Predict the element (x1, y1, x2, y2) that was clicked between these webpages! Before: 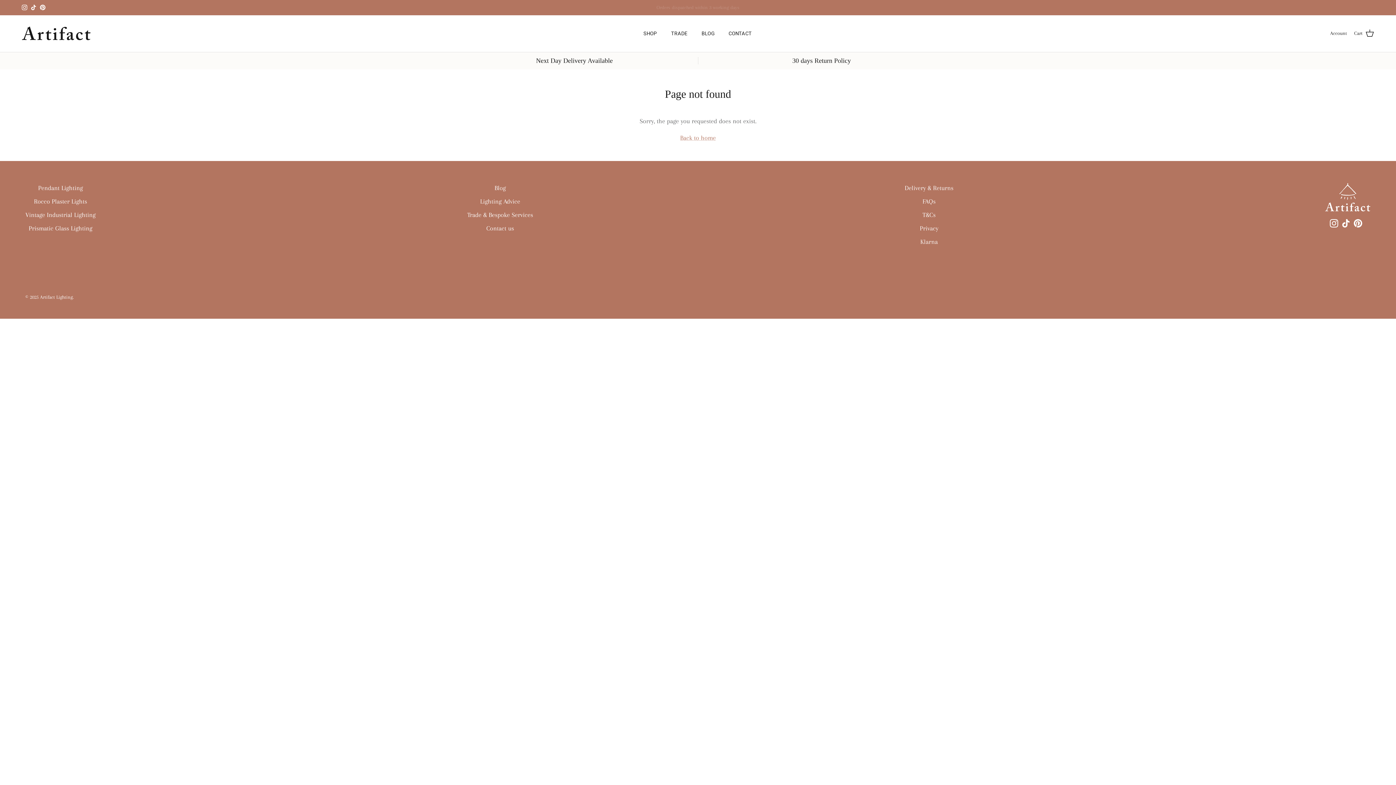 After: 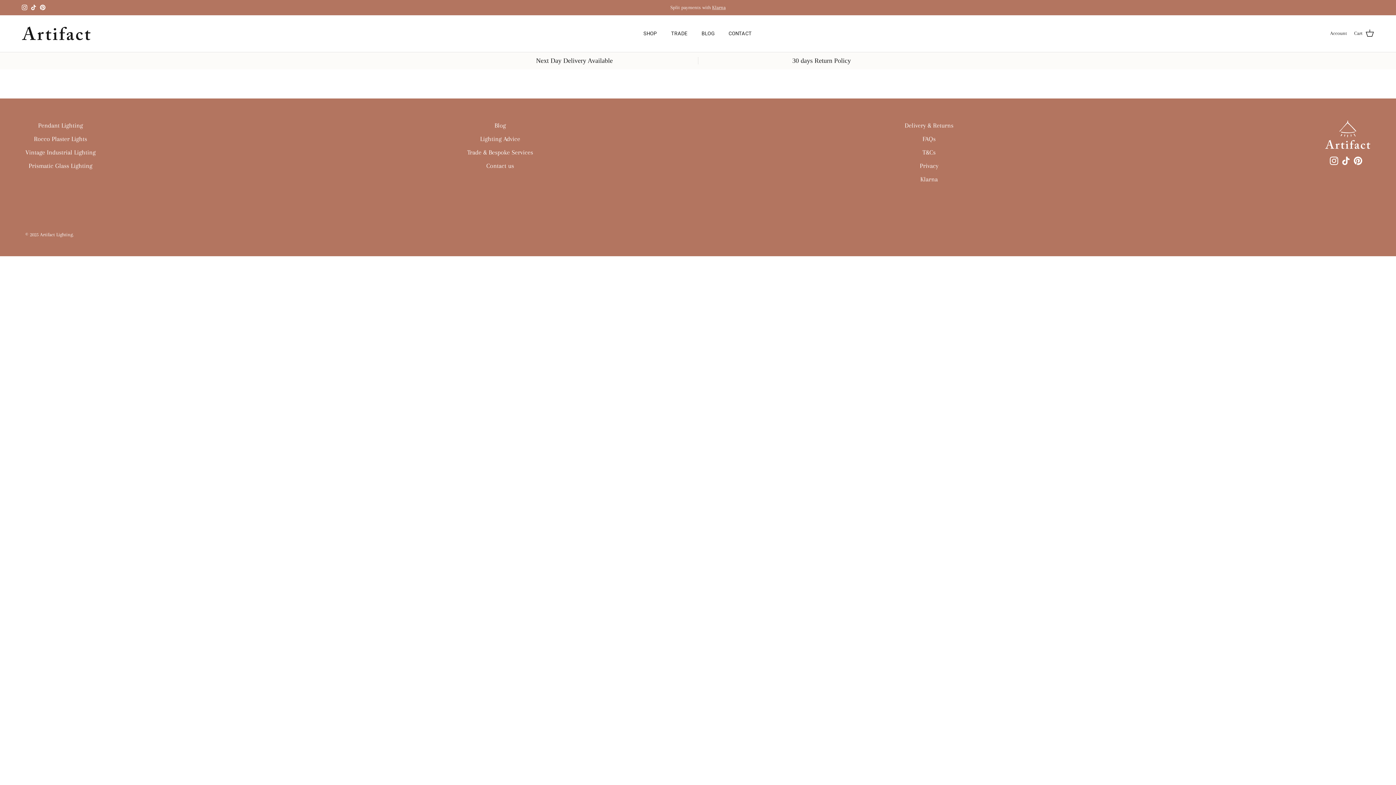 Action: bbox: (712, 4, 725, 10) label: Klarna